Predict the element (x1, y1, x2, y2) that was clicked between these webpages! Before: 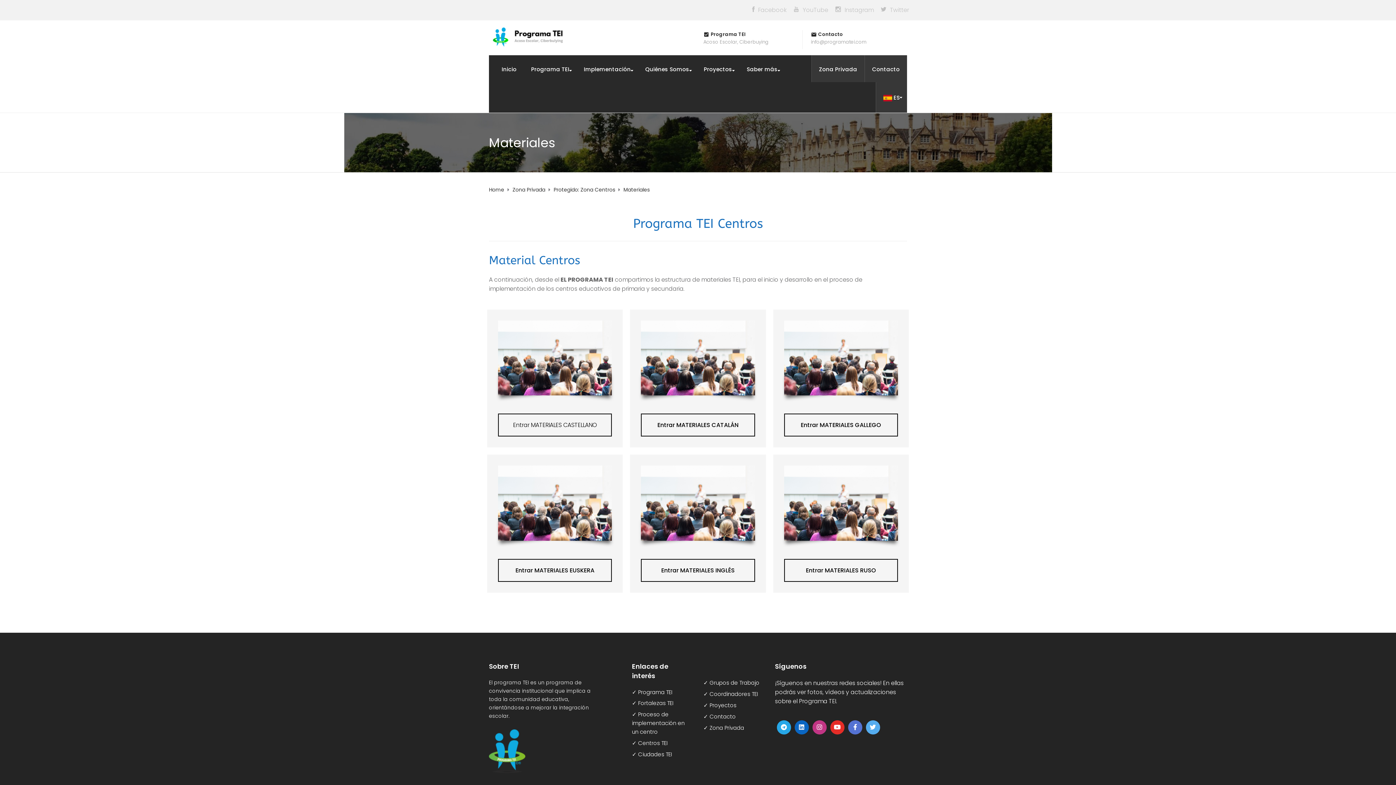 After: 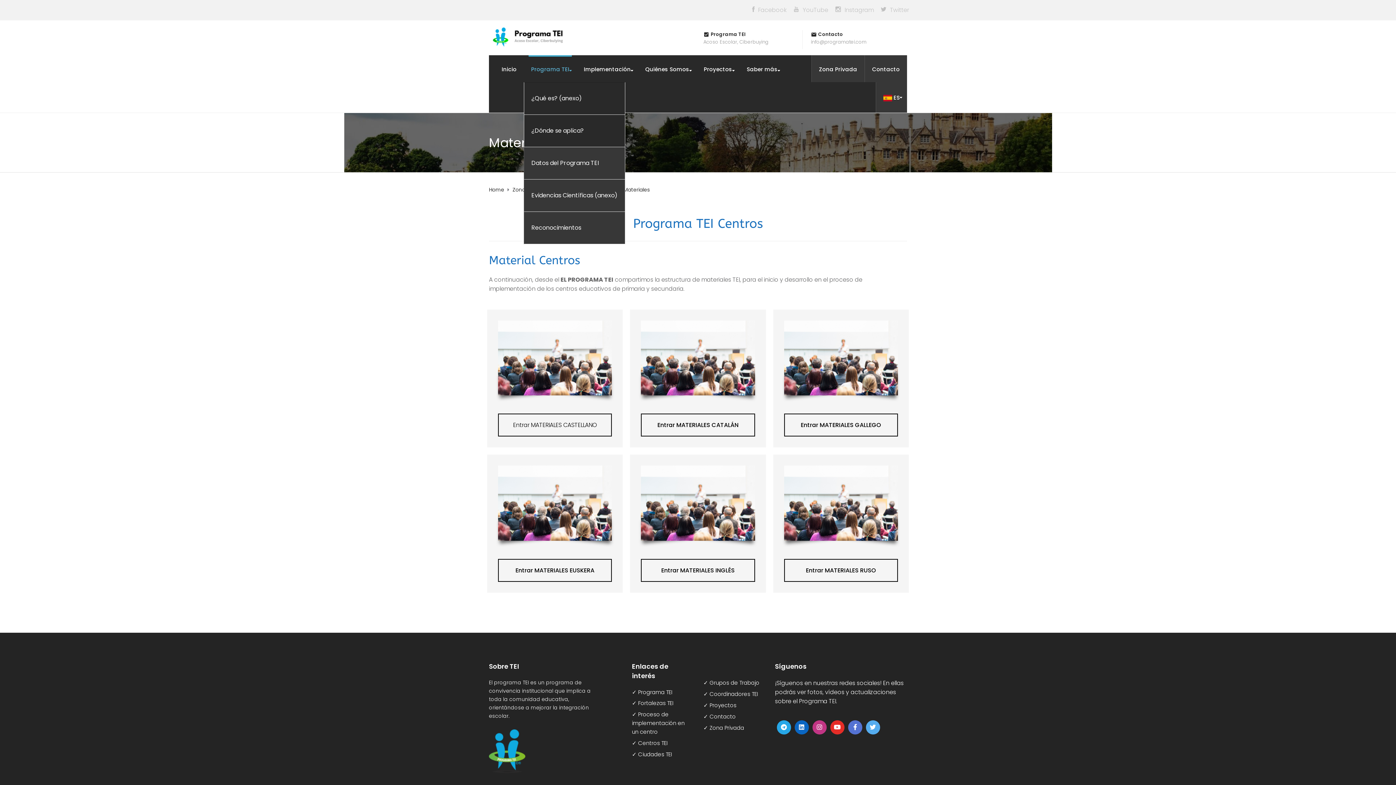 Action: label: Programa TEI bbox: (528, 55, 572, 82)